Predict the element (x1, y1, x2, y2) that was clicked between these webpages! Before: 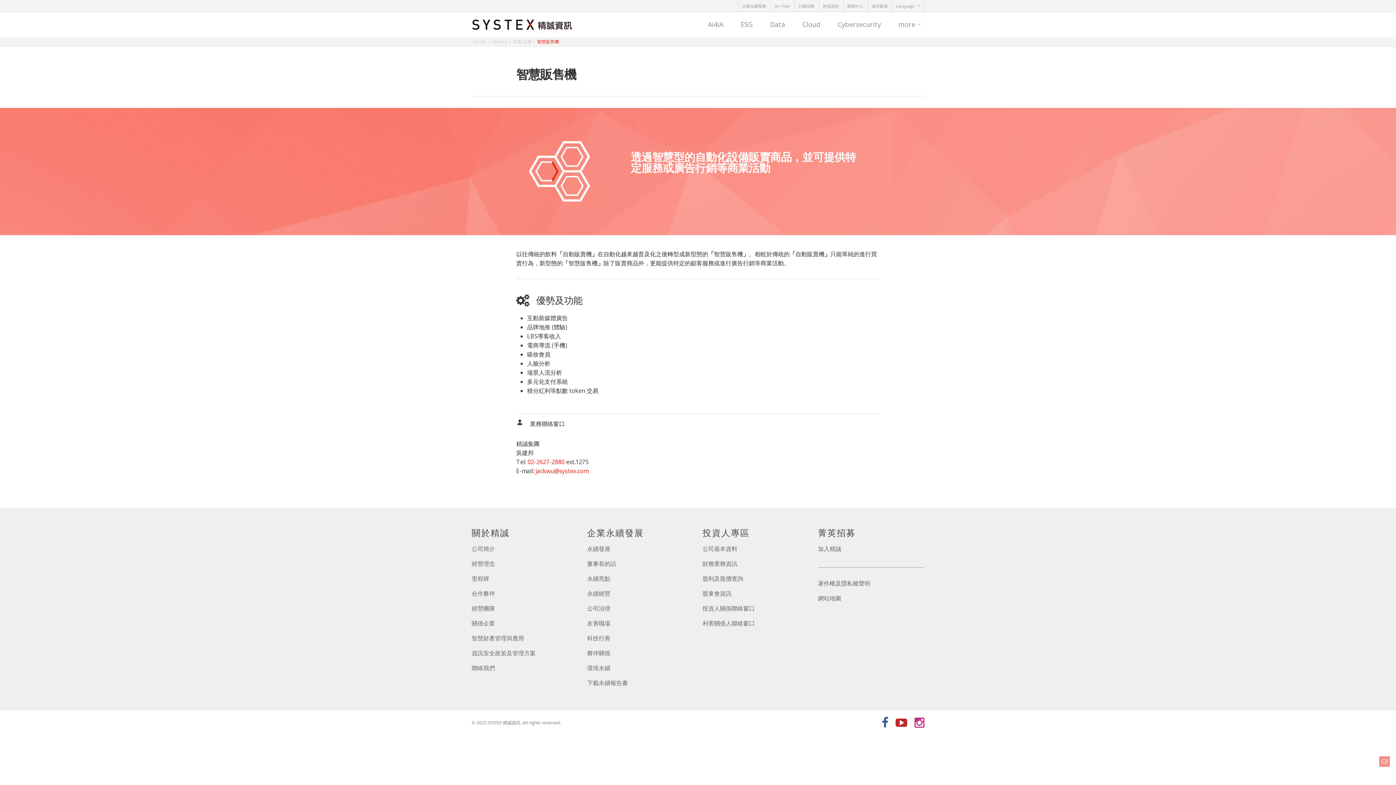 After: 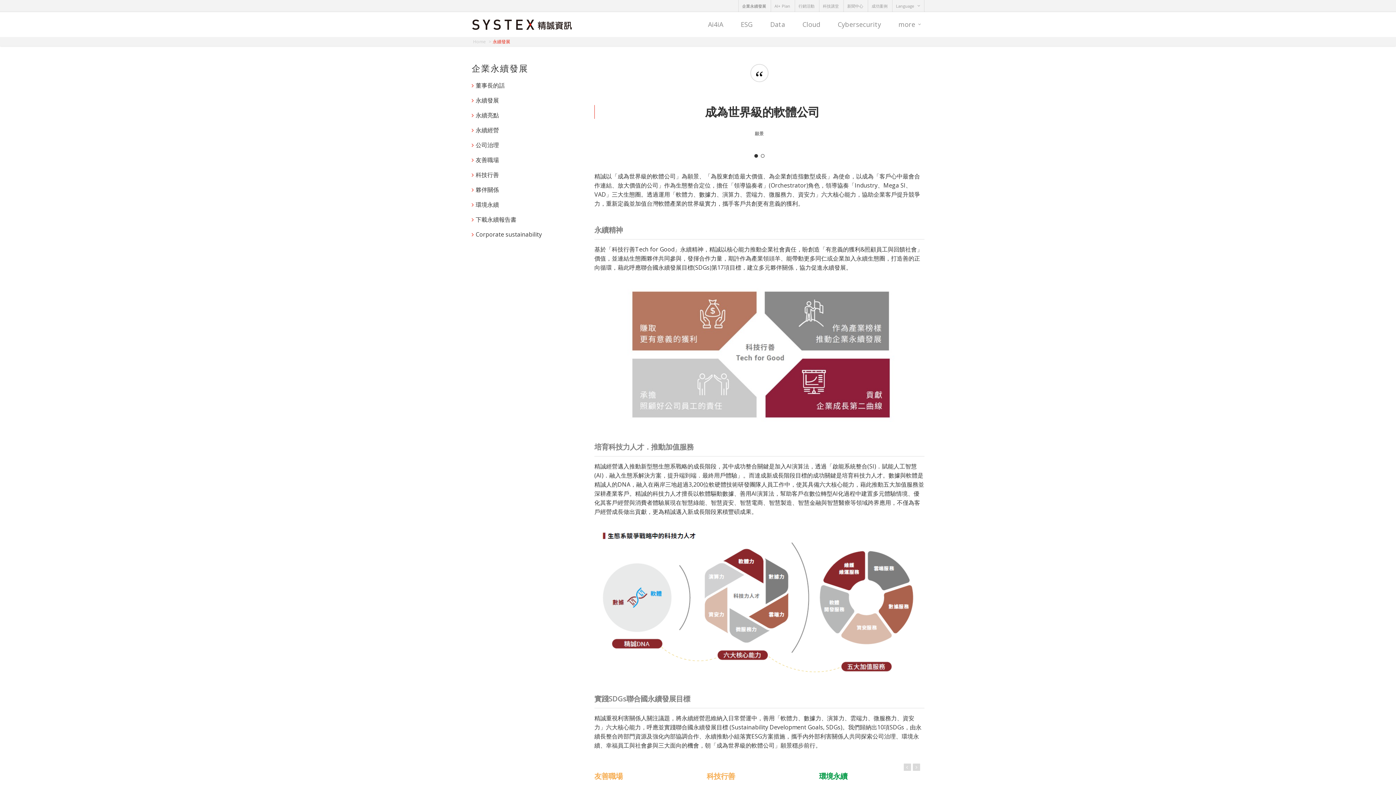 Action: bbox: (738, 0, 770, 12) label: 企業永續發展